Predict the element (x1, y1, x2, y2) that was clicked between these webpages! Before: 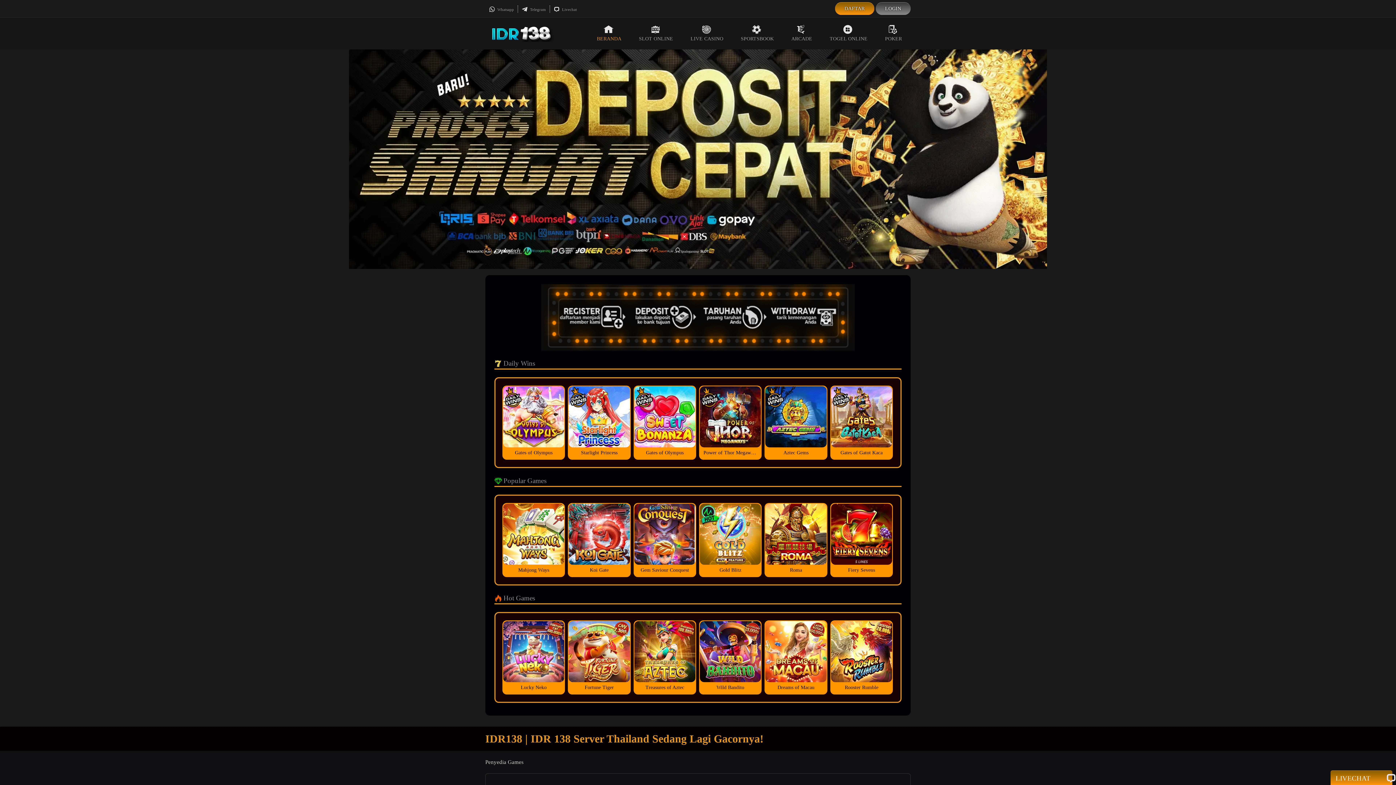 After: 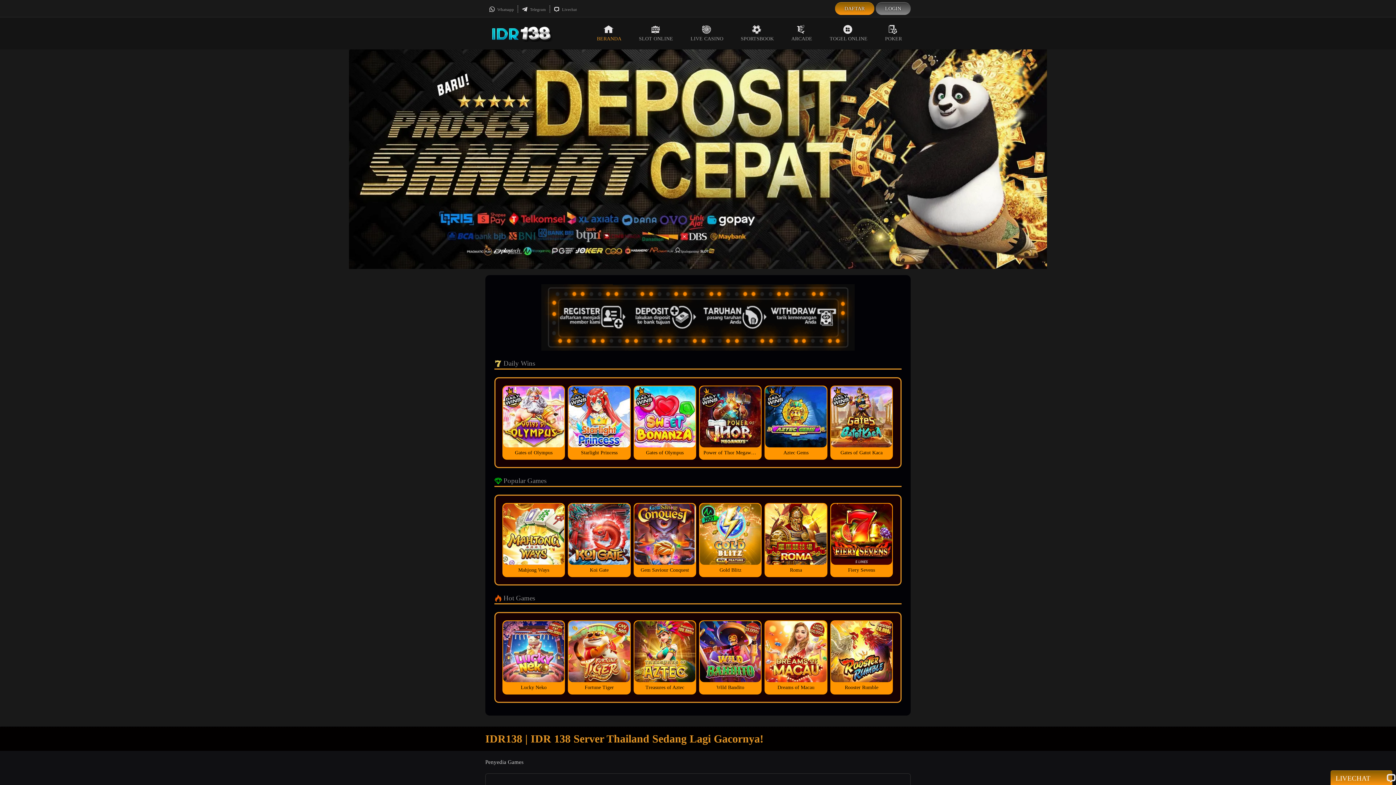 Action: bbox: (485, 30, 558, 36)